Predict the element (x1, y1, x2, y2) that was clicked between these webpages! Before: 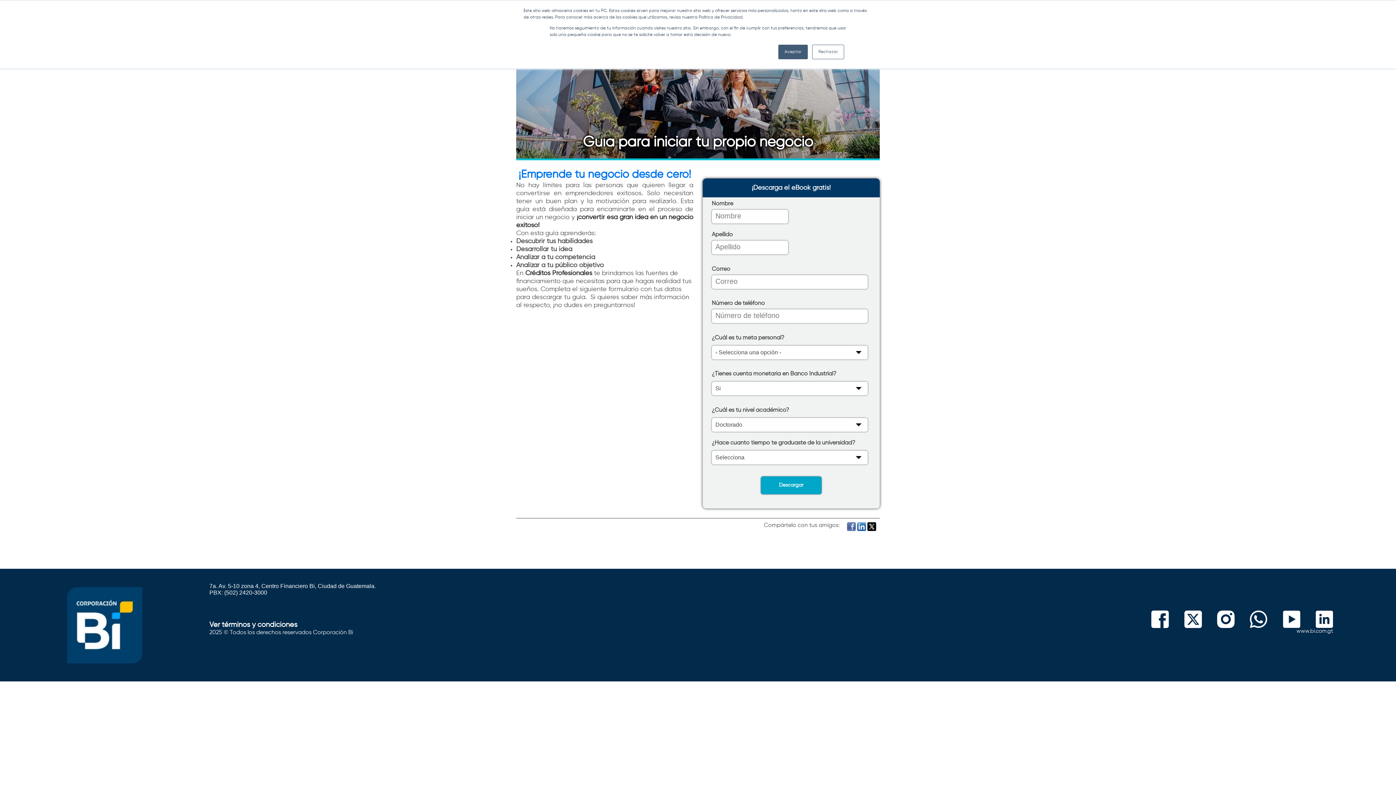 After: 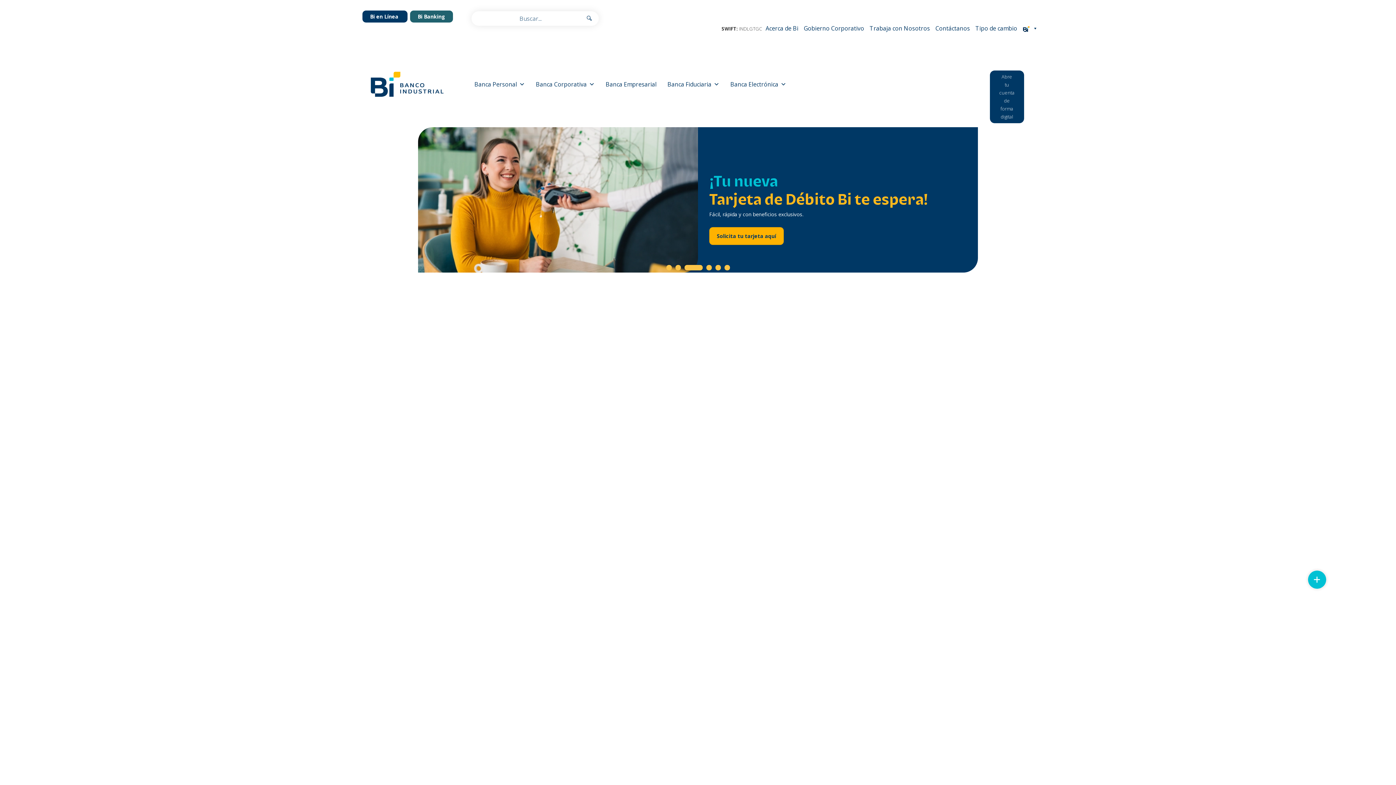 Action: label: www.bi.com.gt bbox: (1296, 628, 1333, 634)